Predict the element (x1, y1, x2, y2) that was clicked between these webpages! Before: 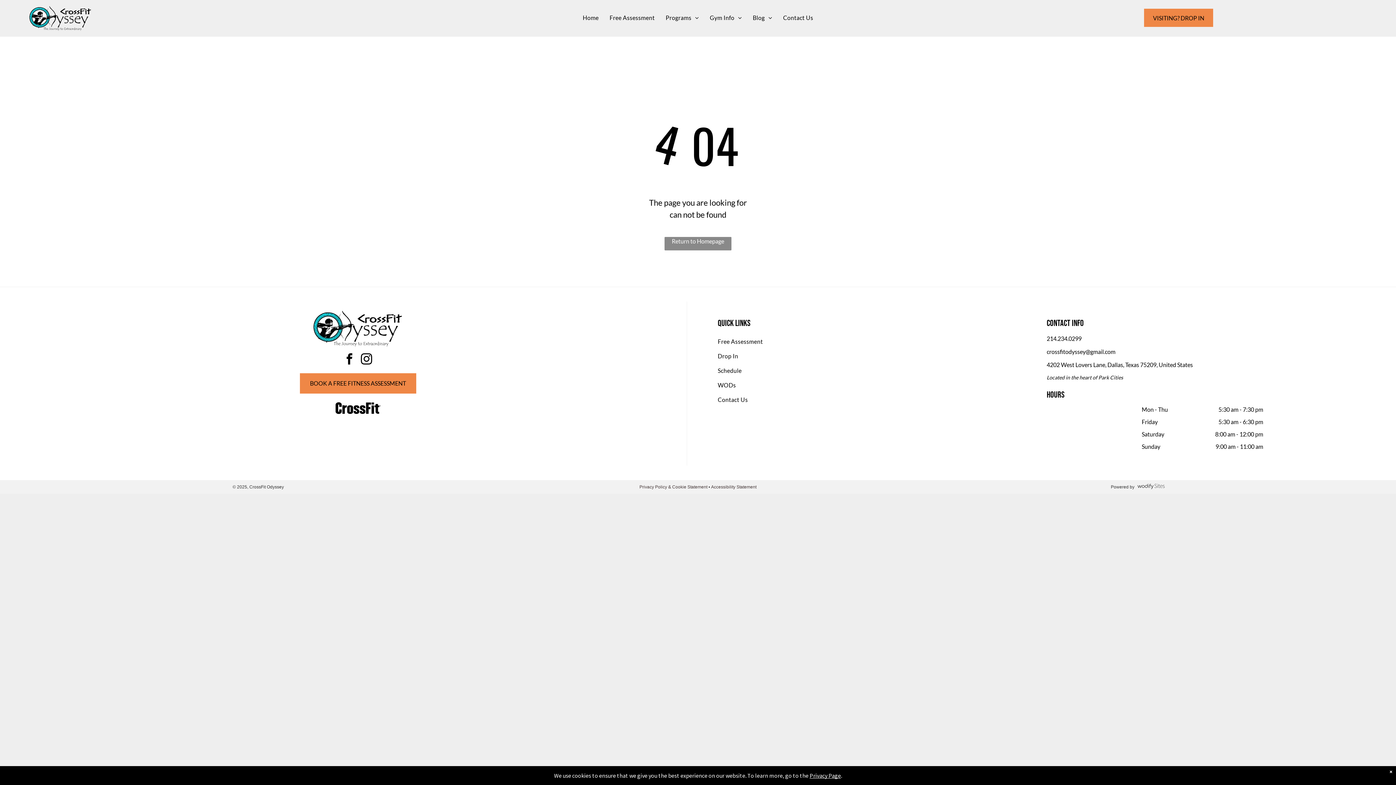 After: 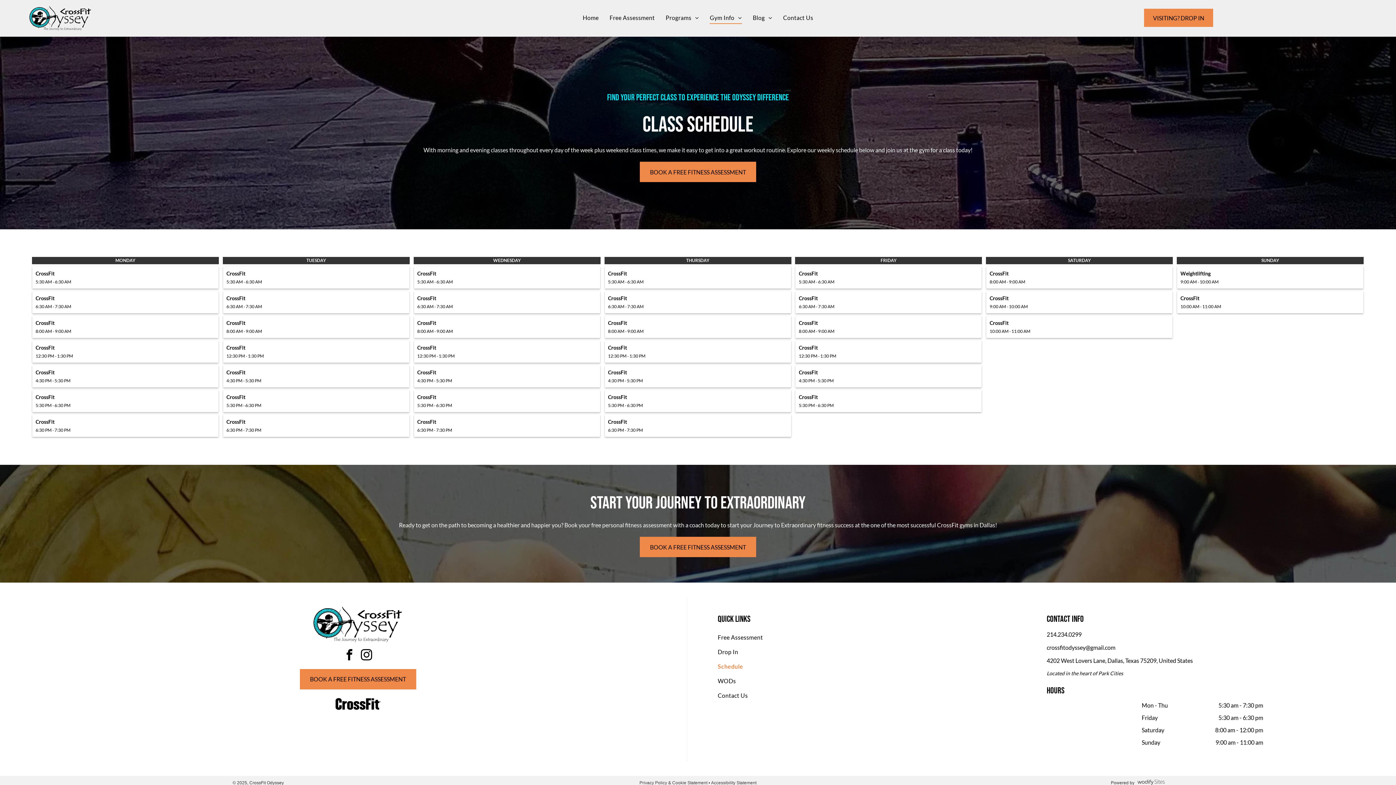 Action: bbox: (717, 363, 1029, 378) label: Schedule